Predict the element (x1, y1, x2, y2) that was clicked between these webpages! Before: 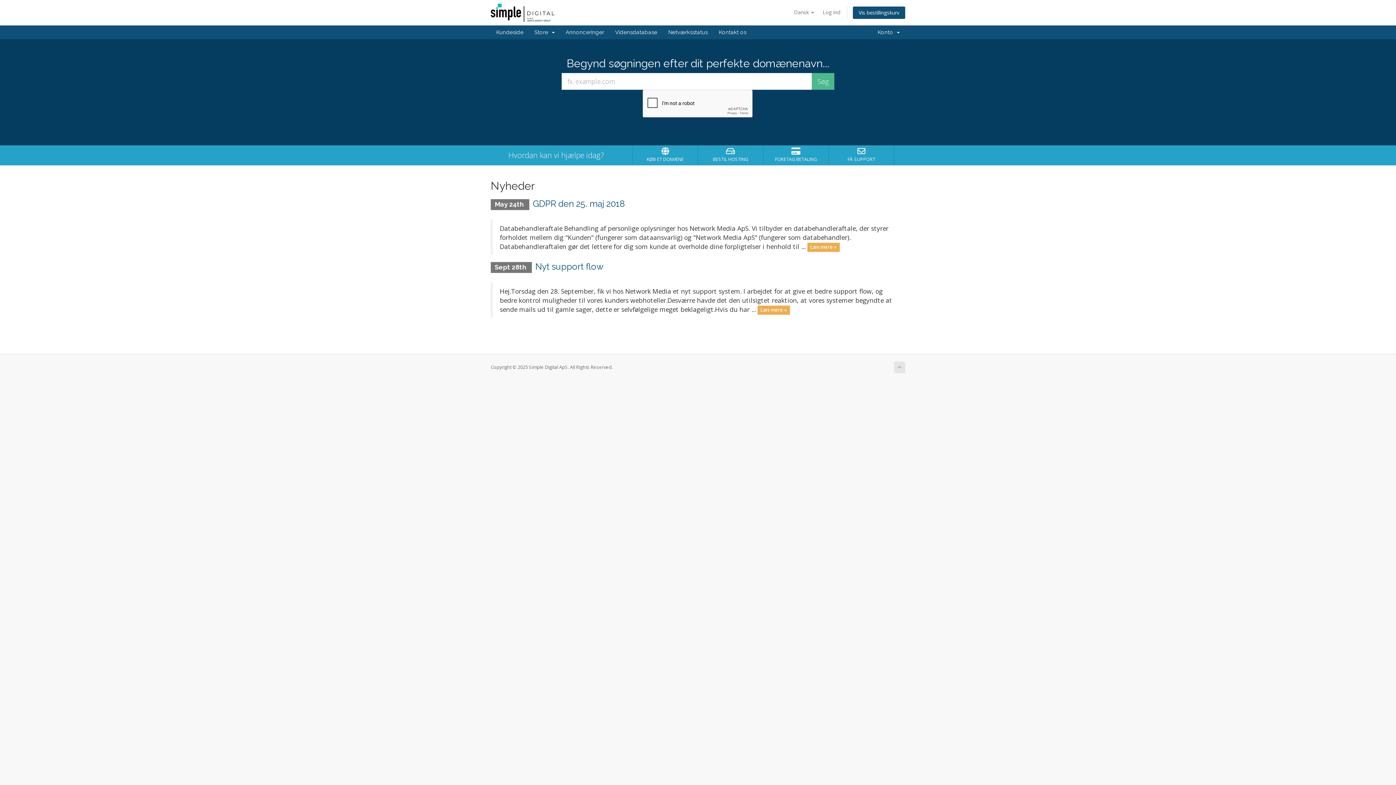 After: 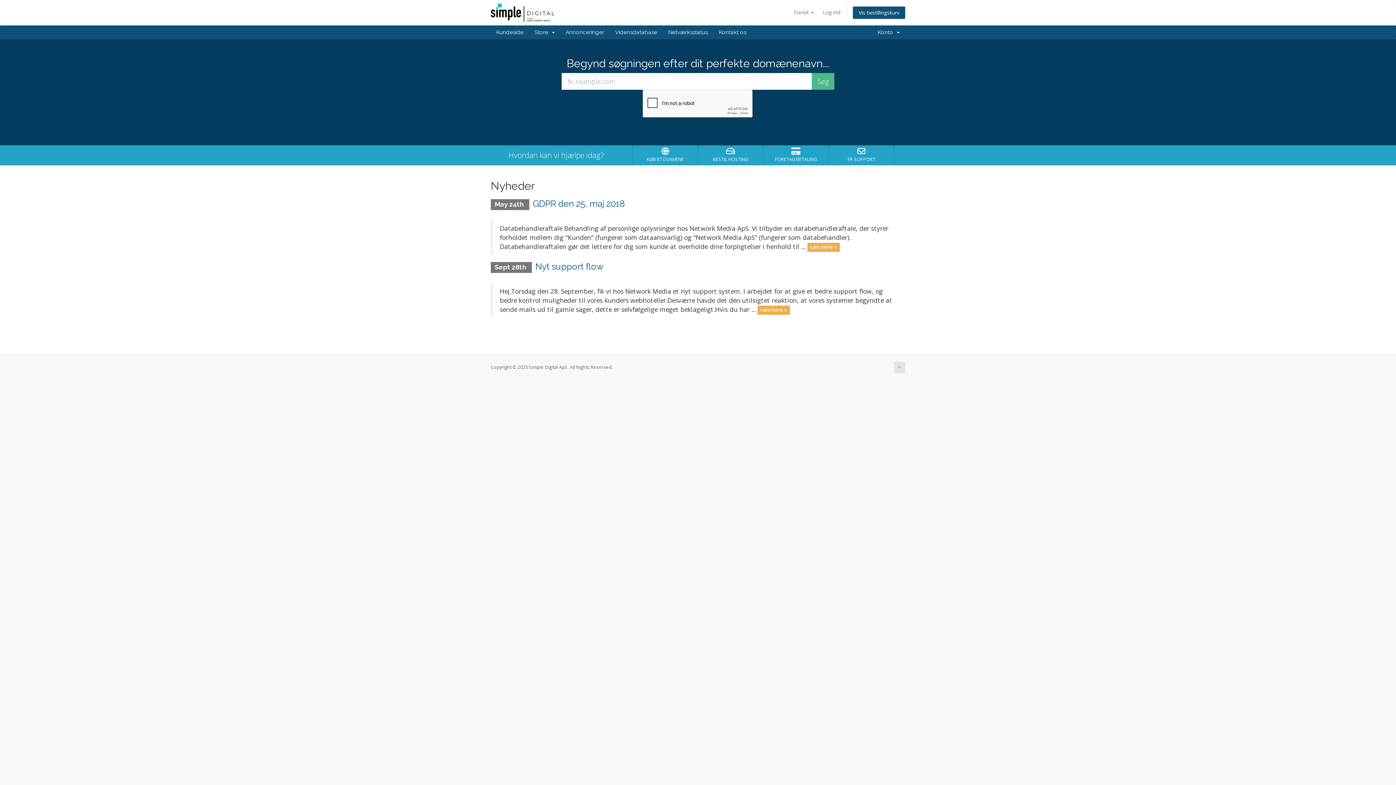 Action: bbox: (490, 8, 554, 15)